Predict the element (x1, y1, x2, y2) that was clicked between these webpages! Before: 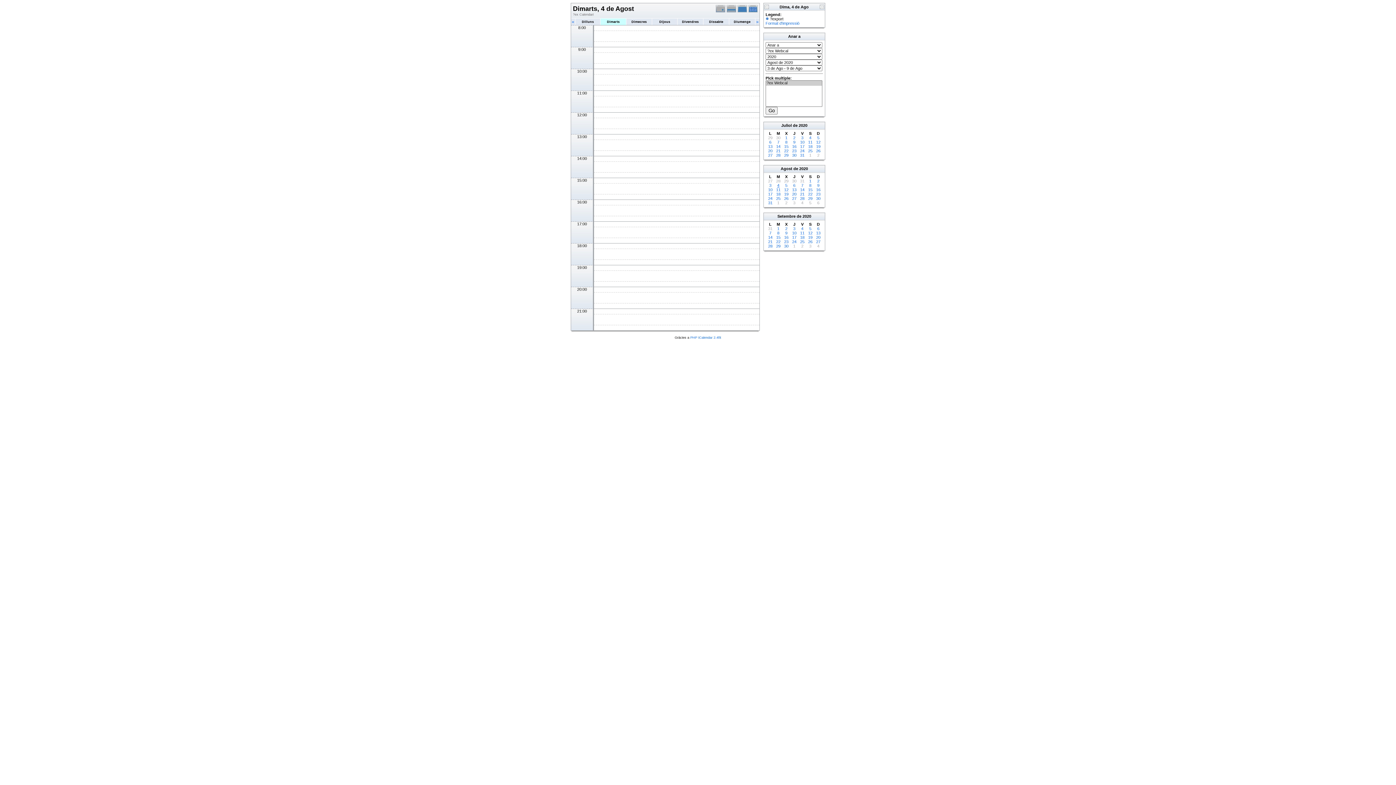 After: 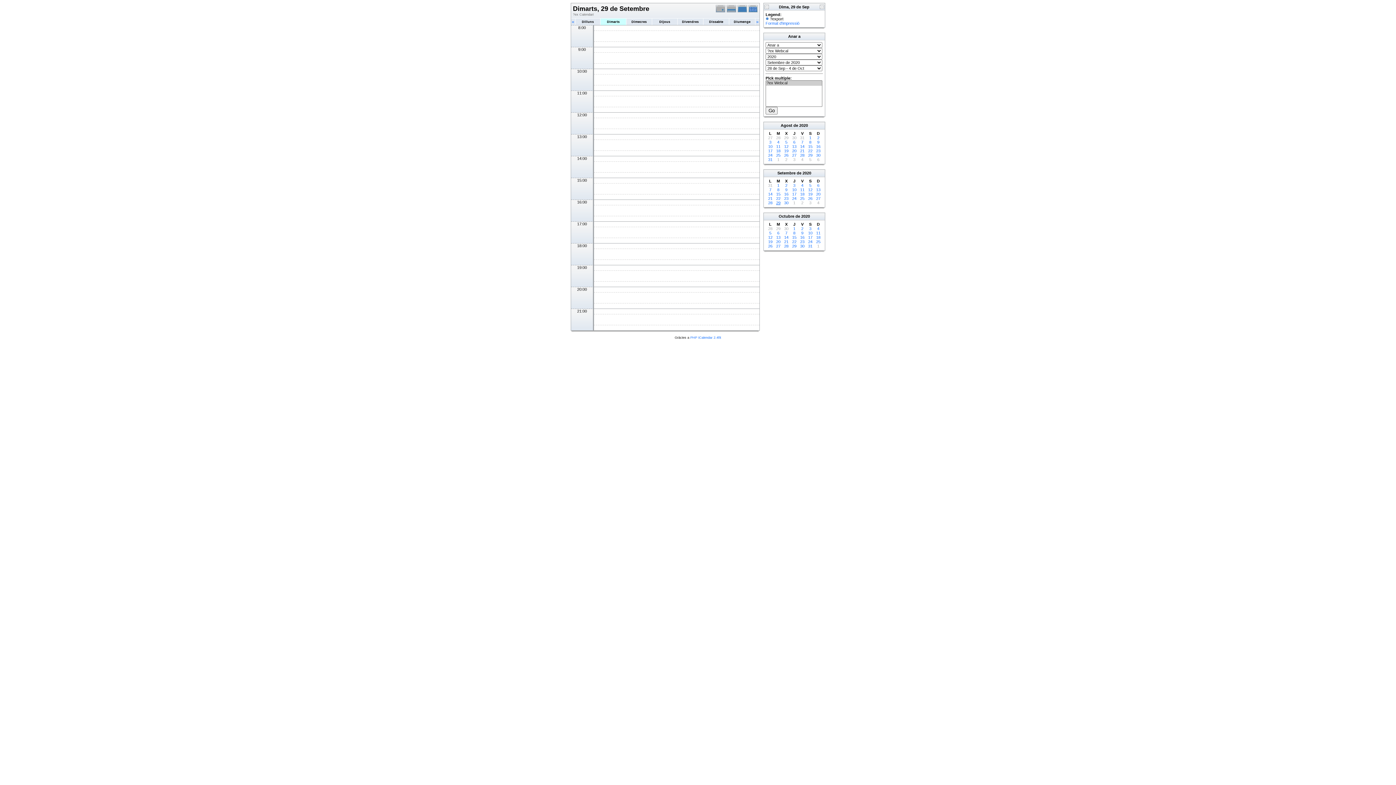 Action: bbox: (776, 244, 780, 248) label: 29